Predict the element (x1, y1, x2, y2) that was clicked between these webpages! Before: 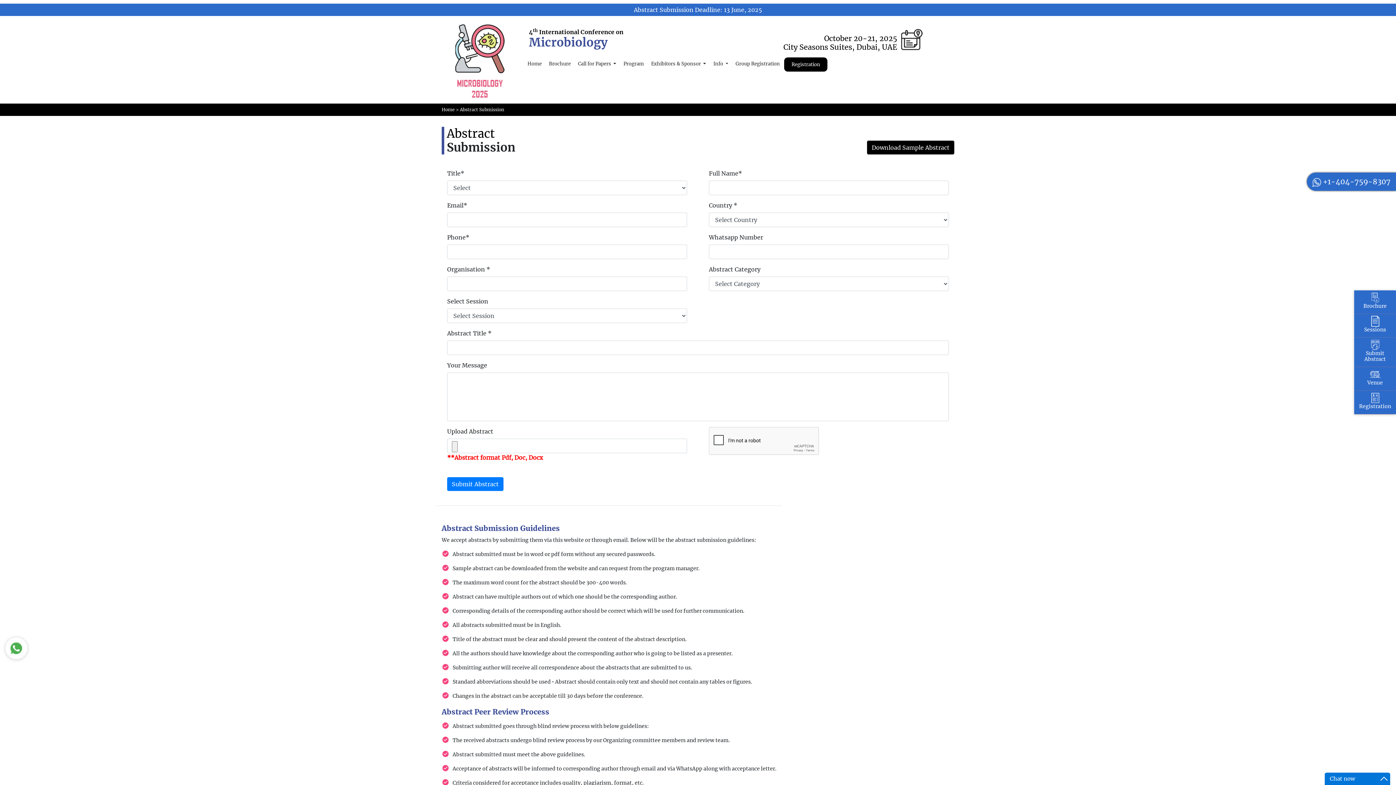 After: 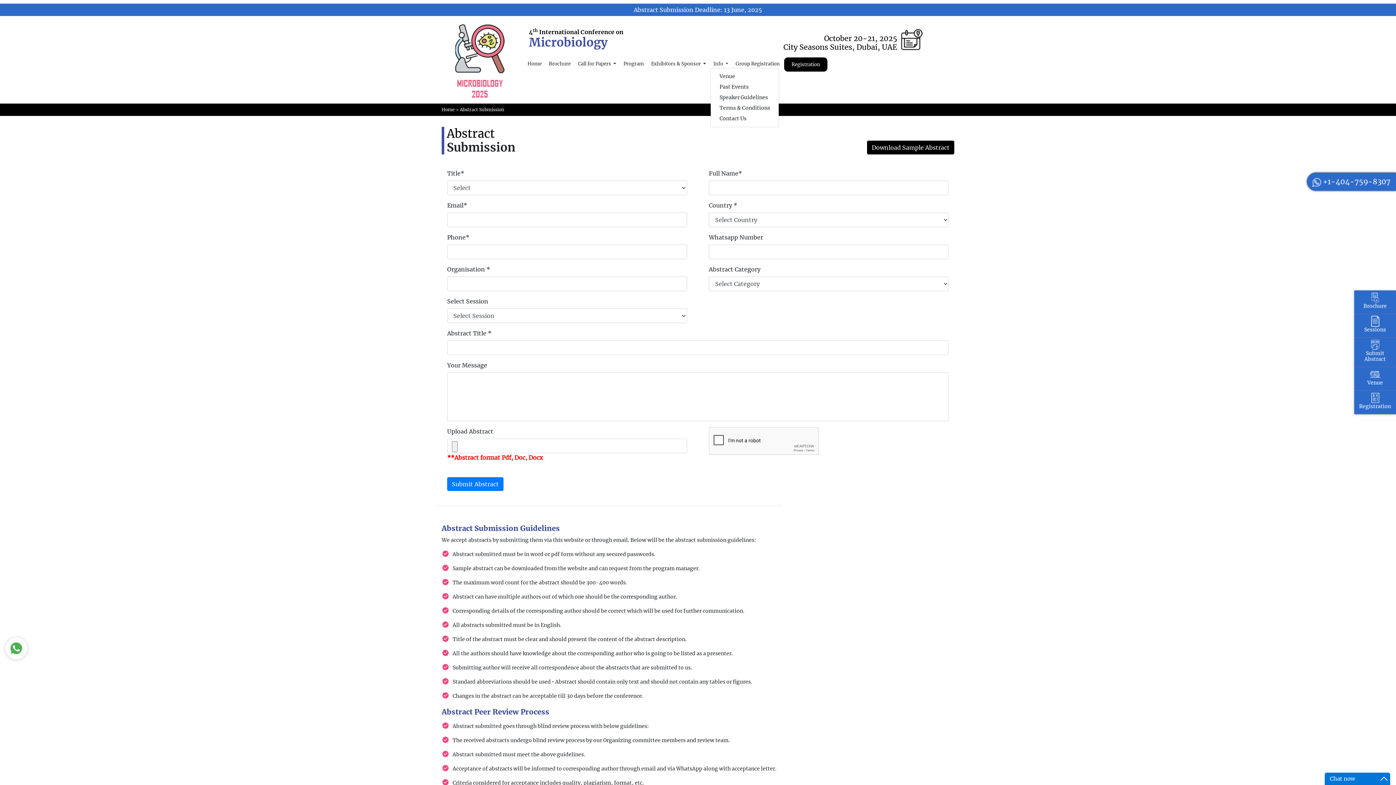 Action: label: Info  bbox: (710, 57, 731, 70)